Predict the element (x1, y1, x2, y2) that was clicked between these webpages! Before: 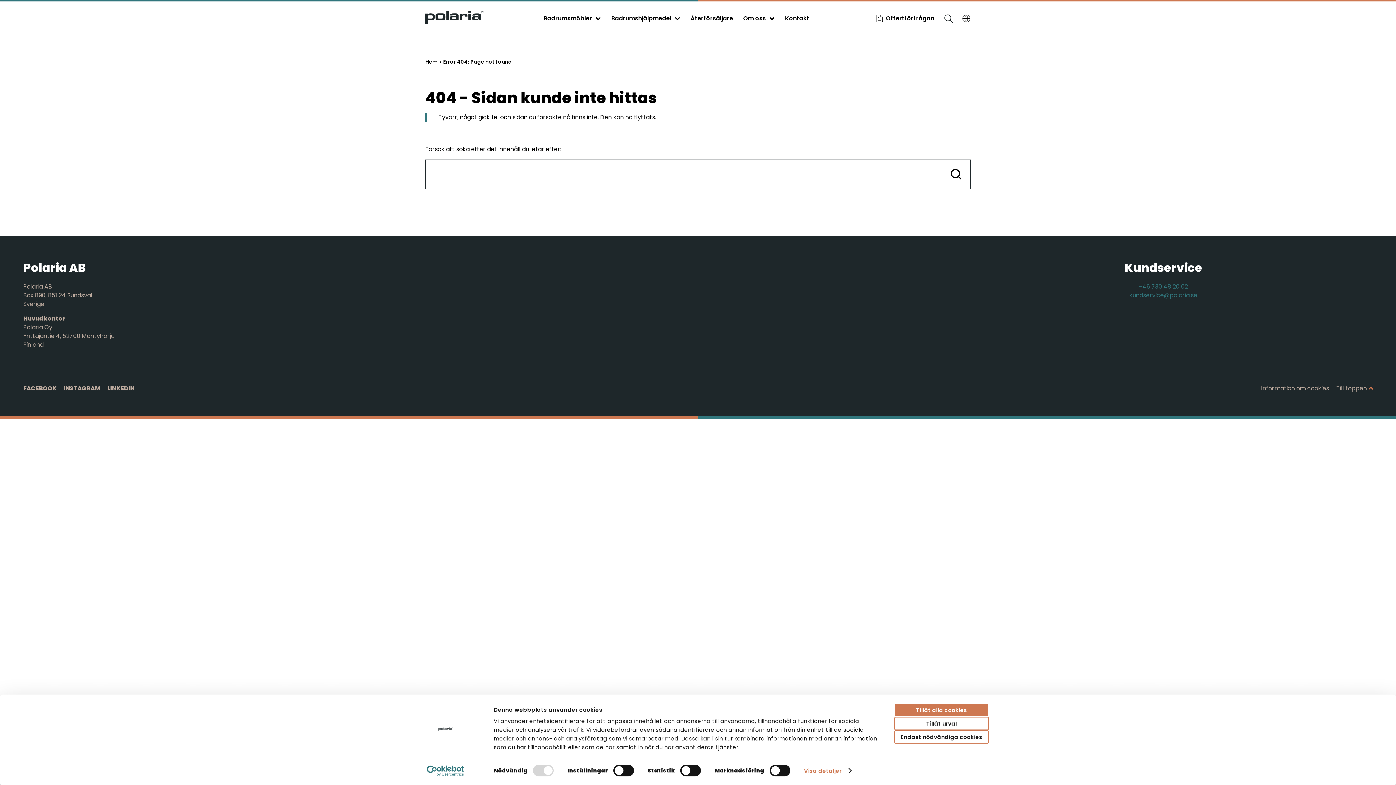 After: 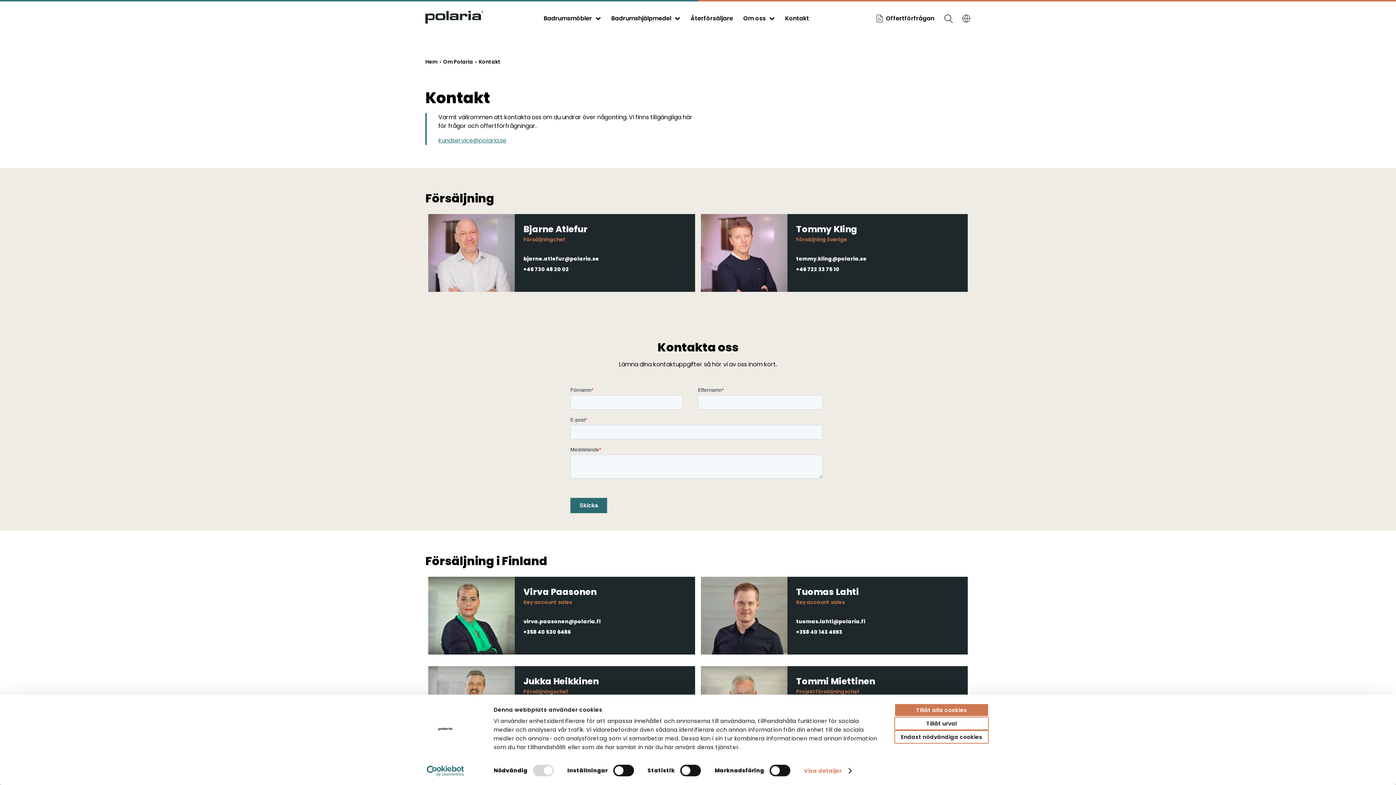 Action: label: Kontakt bbox: (785, 14, 809, 22)